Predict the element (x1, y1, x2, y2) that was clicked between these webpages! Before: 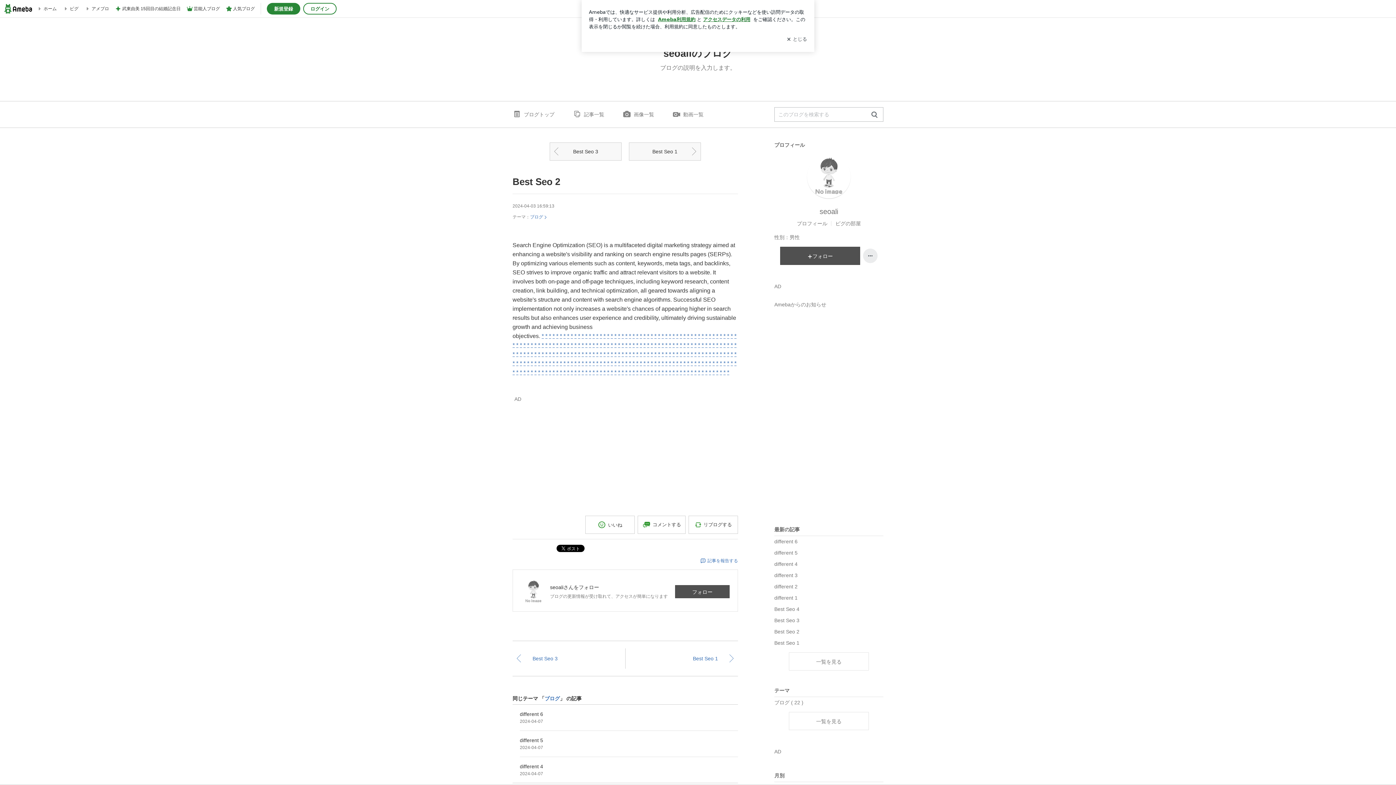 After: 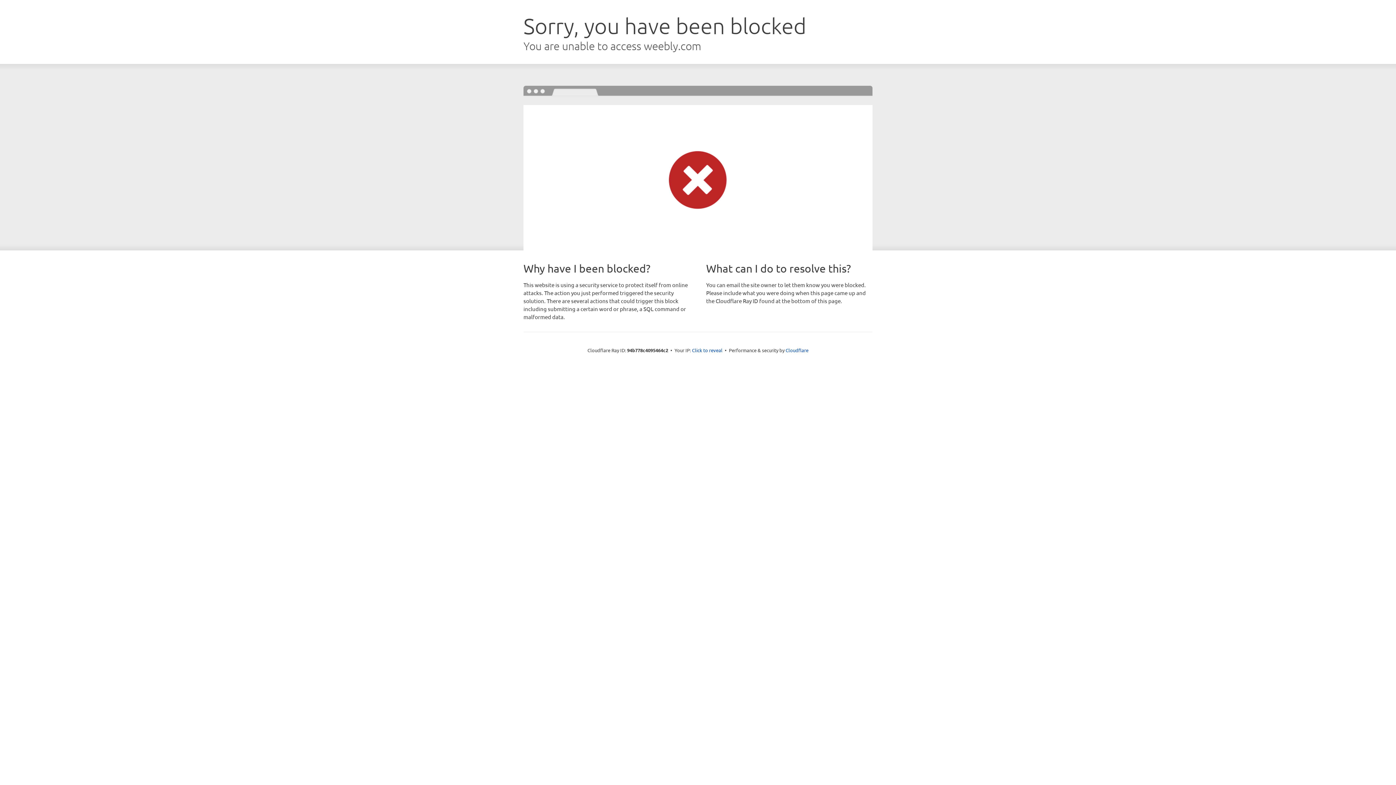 Action: bbox: (665, 369, 667, 375) label: *